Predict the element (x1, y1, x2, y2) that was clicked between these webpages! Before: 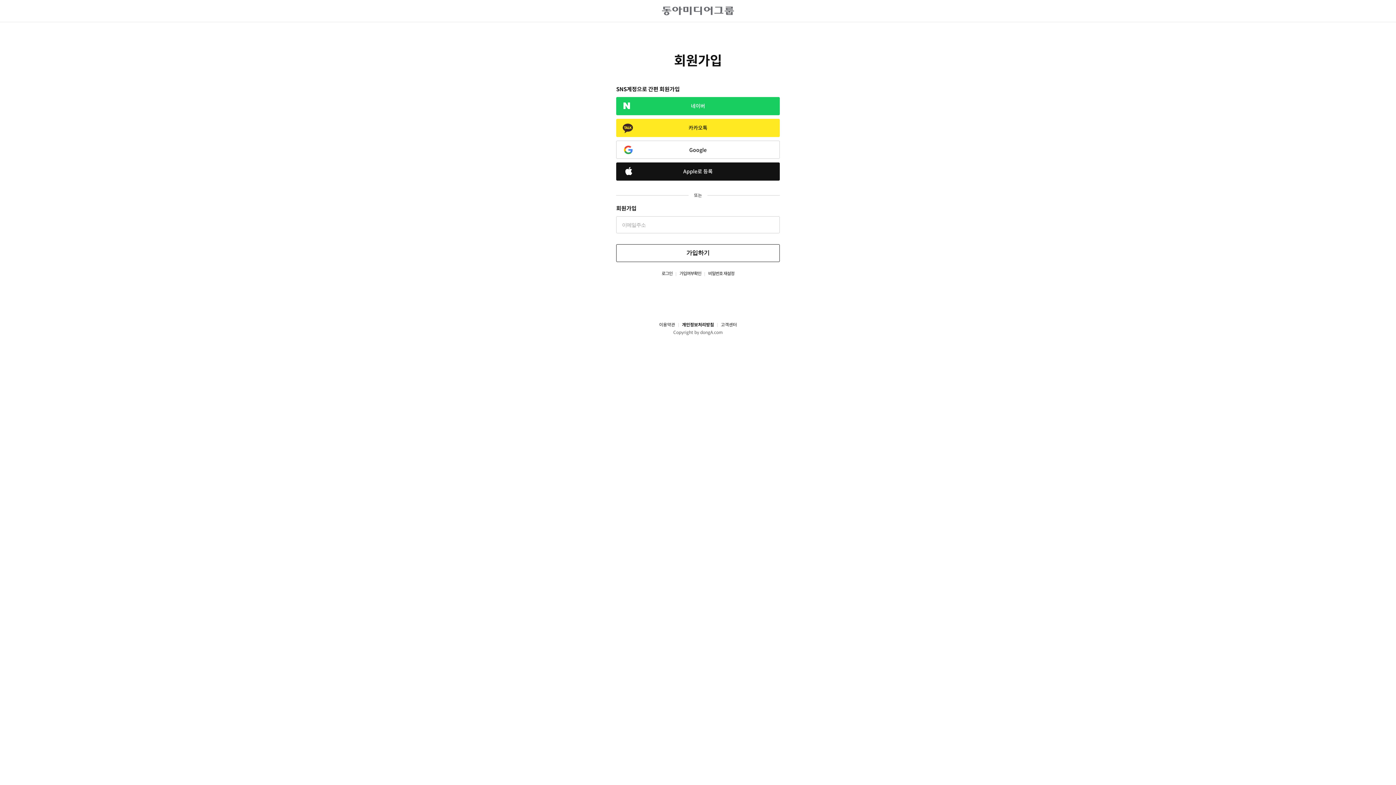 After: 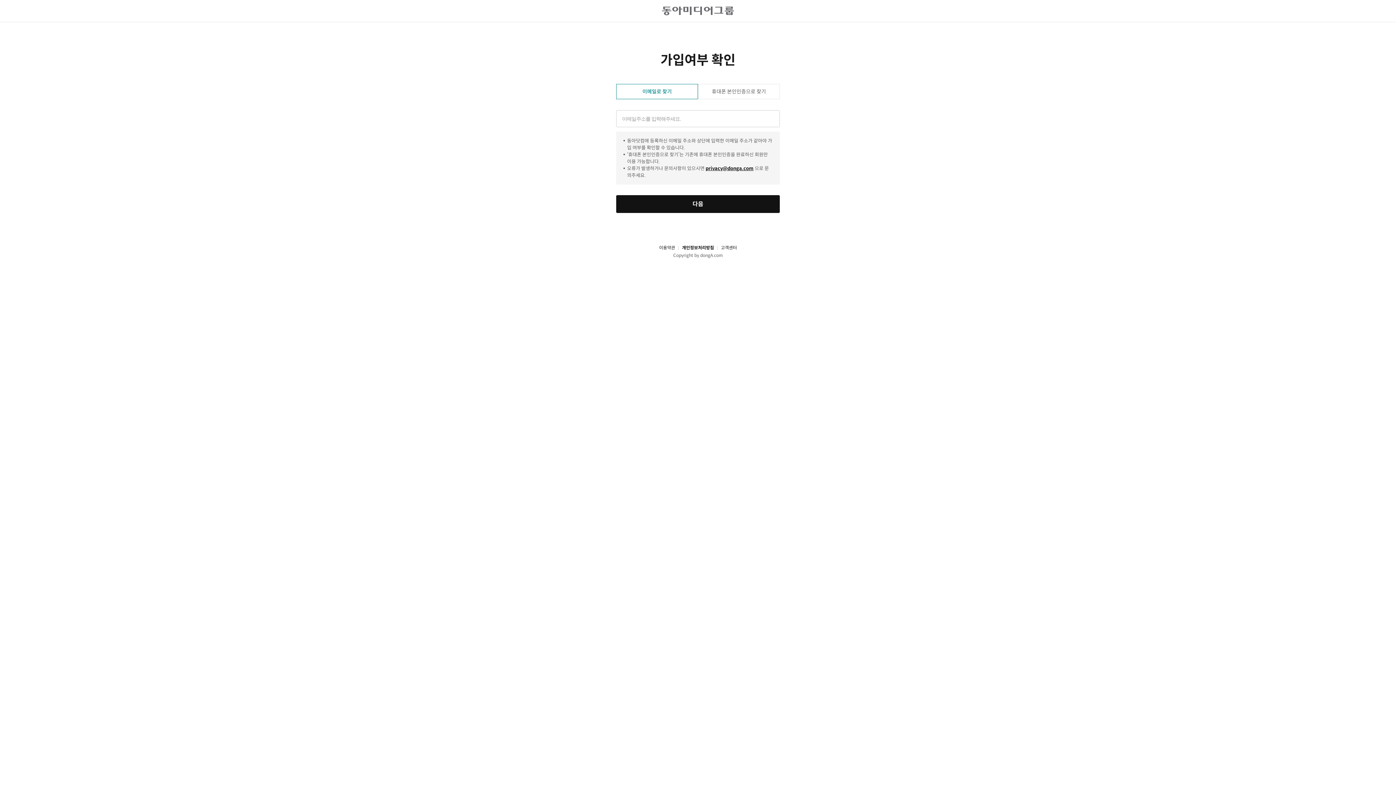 Action: bbox: (672, 270, 701, 276) label: 가입여부확인